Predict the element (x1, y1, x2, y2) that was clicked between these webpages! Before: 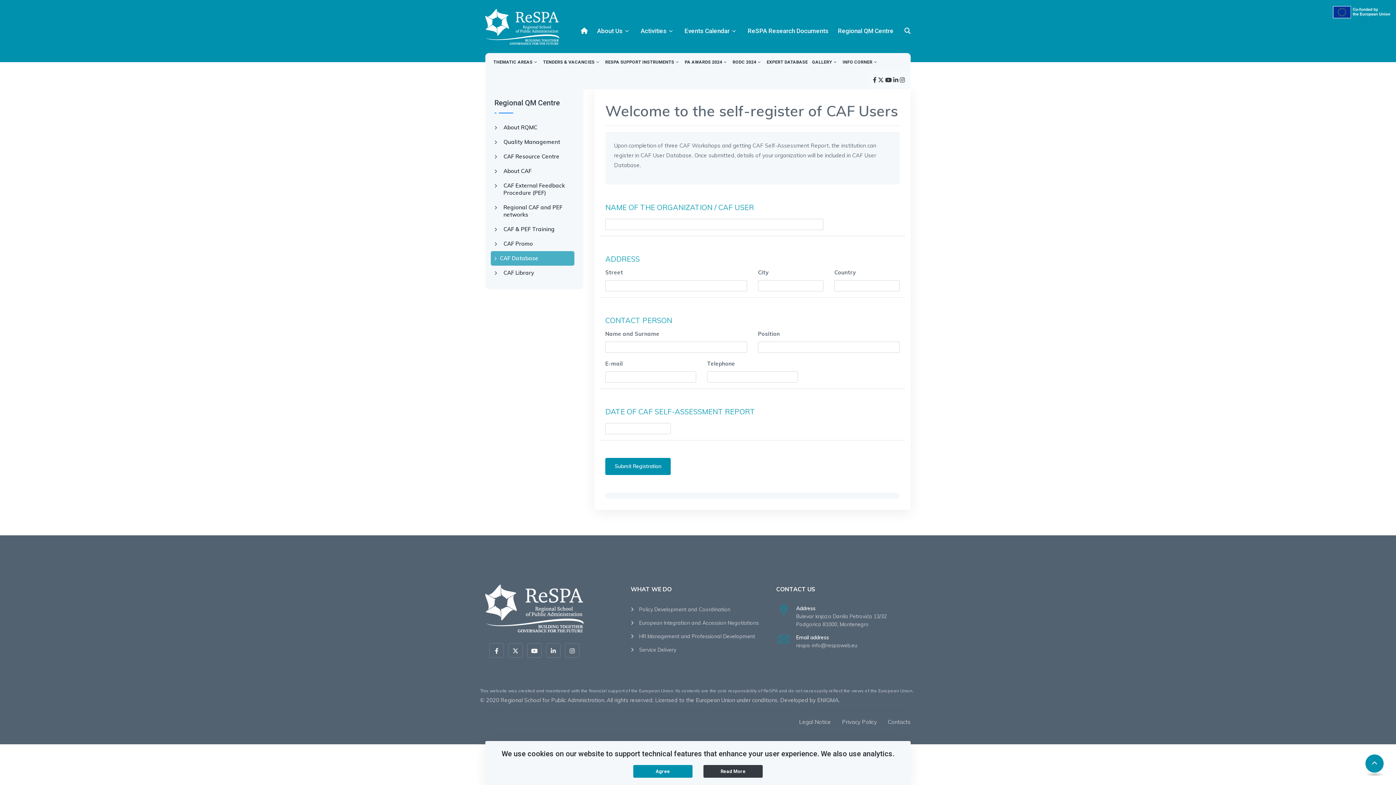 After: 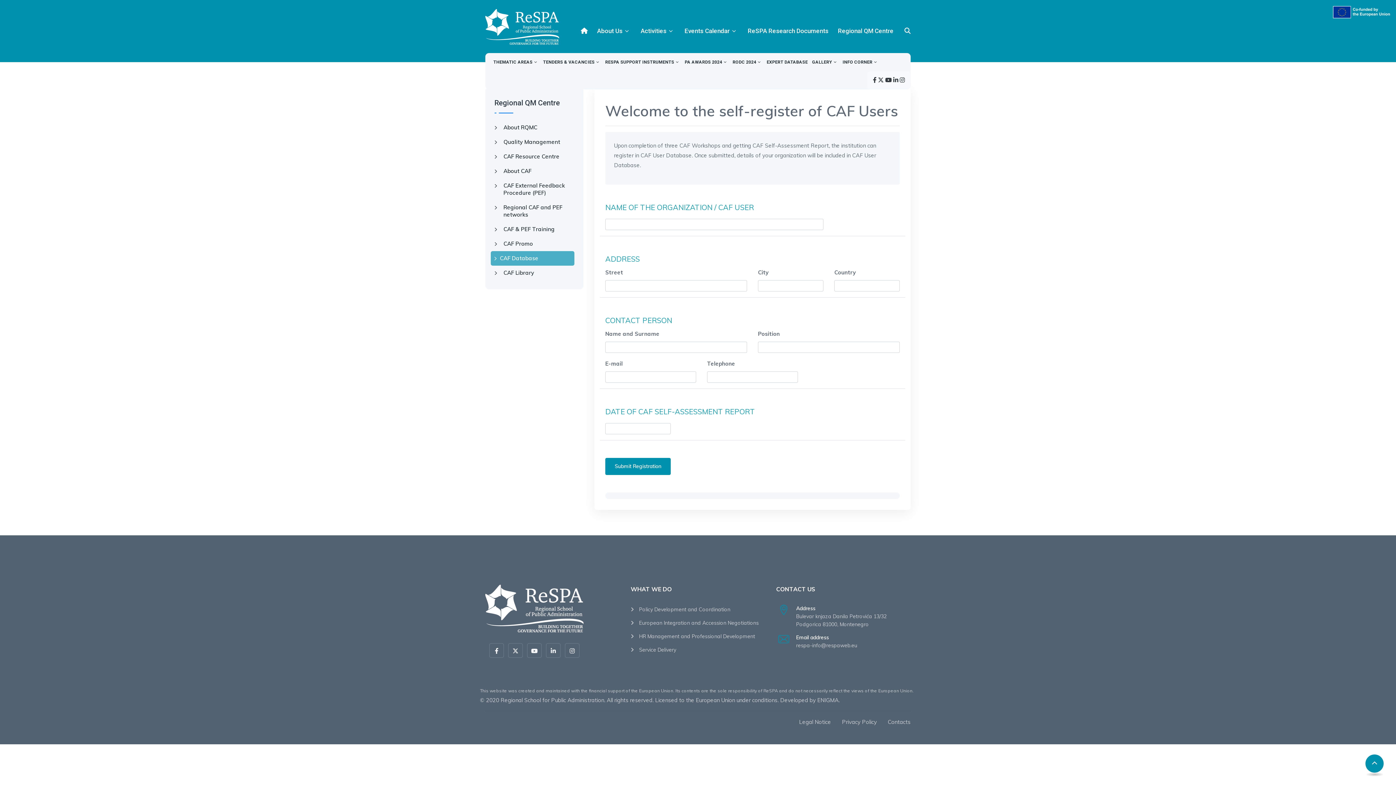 Action: label: Agree bbox: (633, 765, 692, 778)